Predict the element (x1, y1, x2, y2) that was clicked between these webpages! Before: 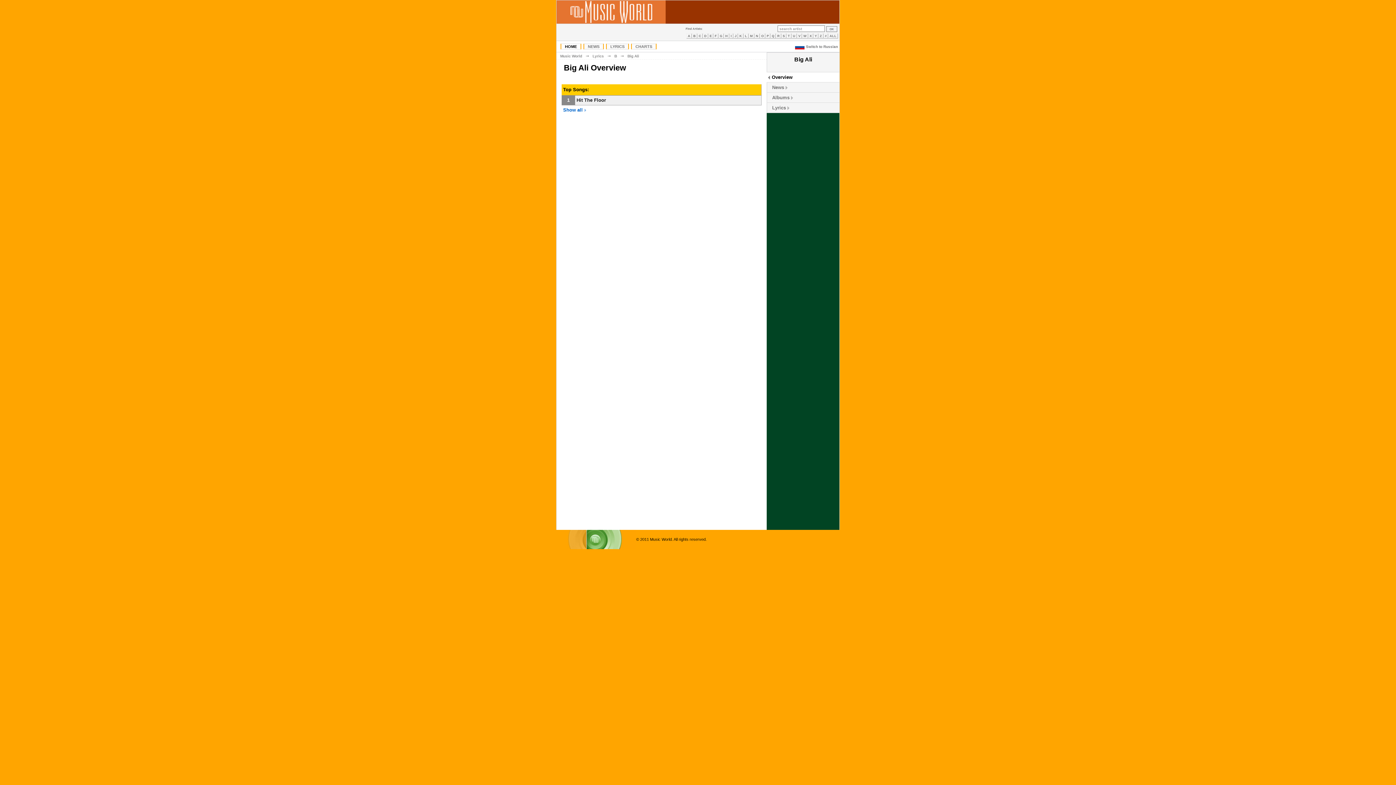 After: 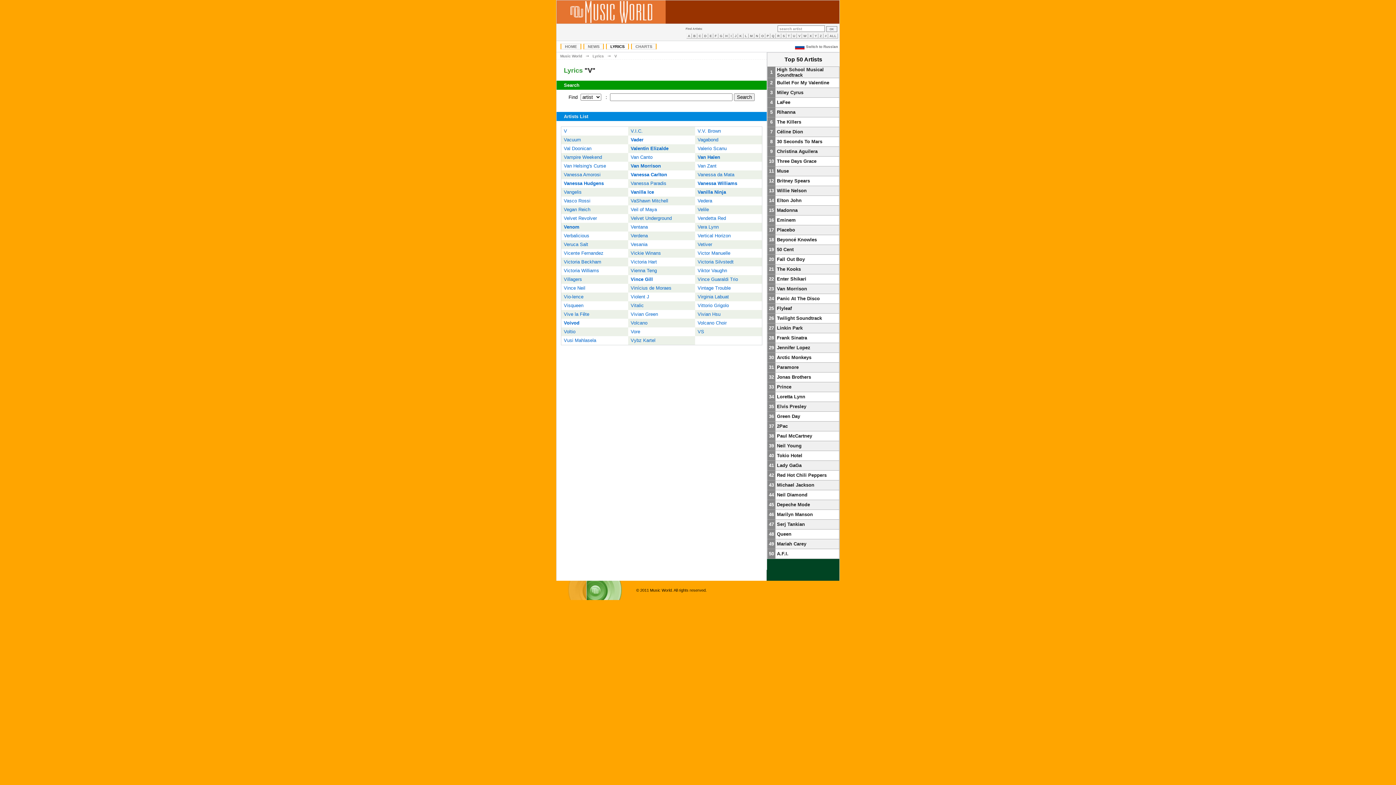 Action: label: V bbox: (797, 33, 802, 38)